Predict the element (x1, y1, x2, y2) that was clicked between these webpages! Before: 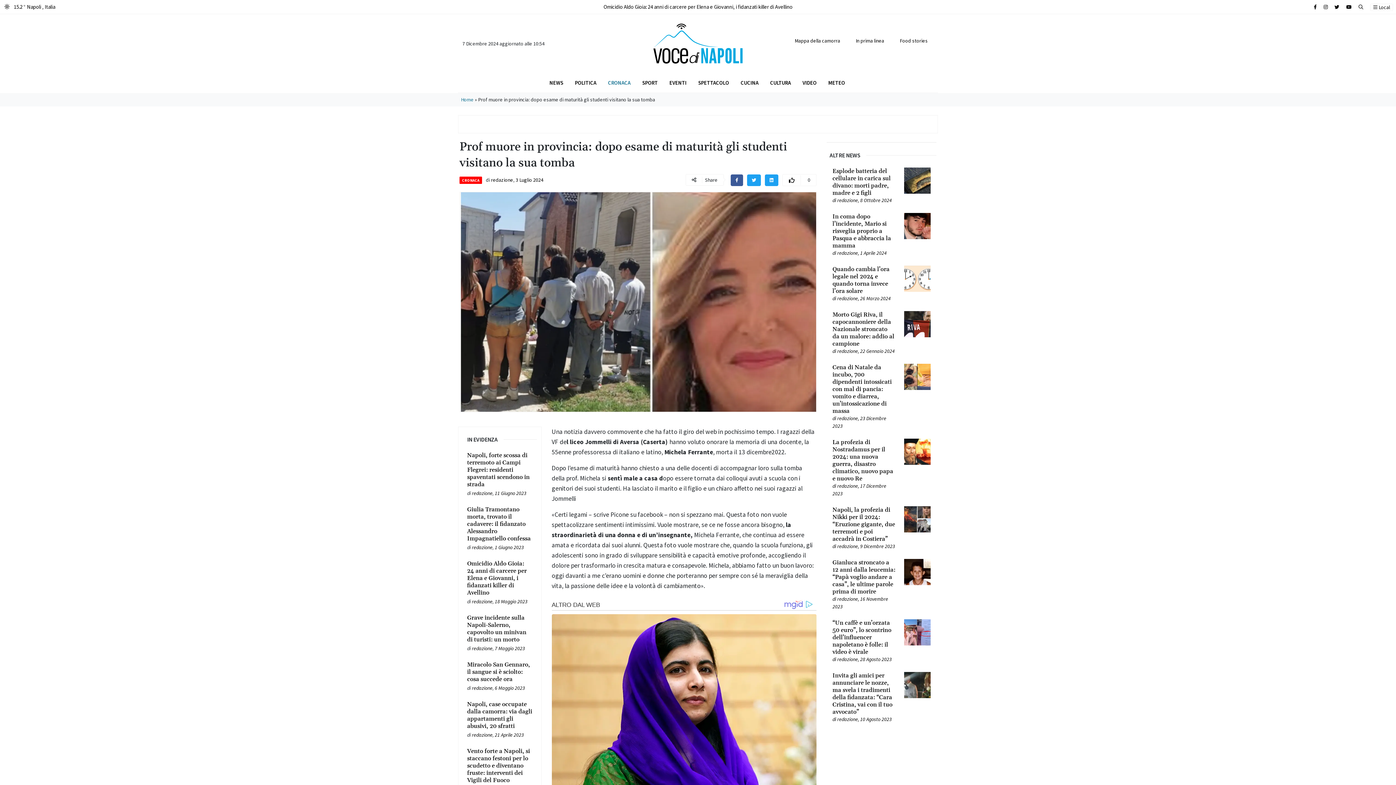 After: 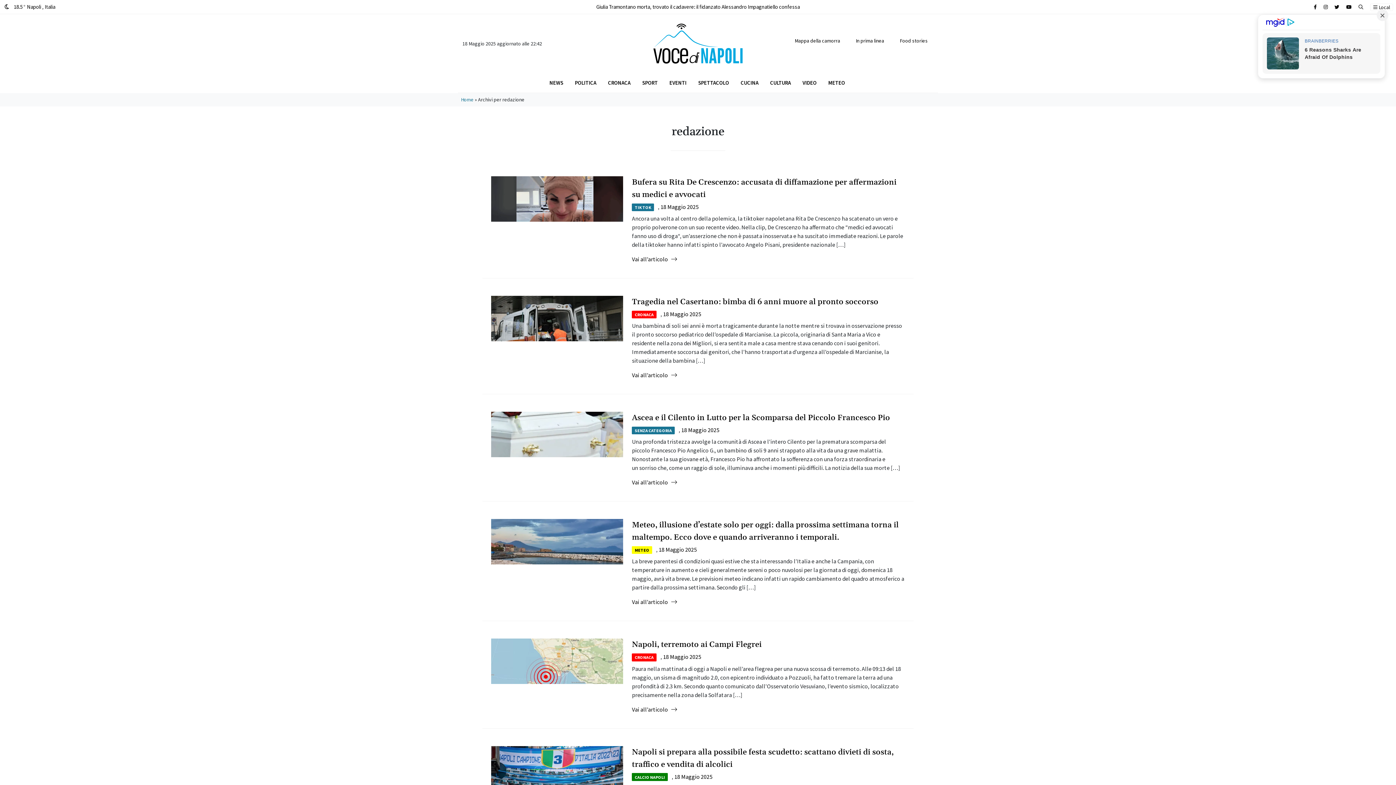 Action: label: redazione bbox: (837, 656, 858, 662)